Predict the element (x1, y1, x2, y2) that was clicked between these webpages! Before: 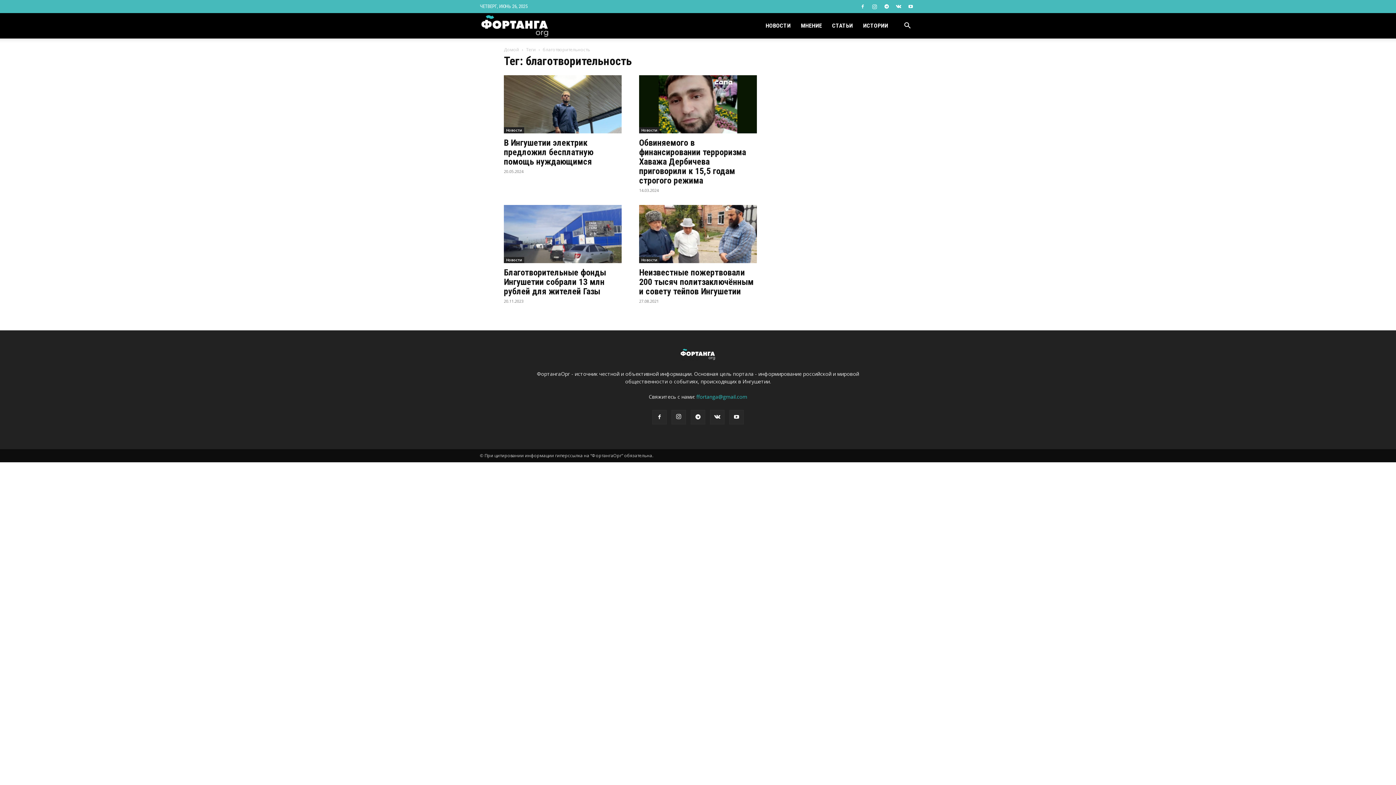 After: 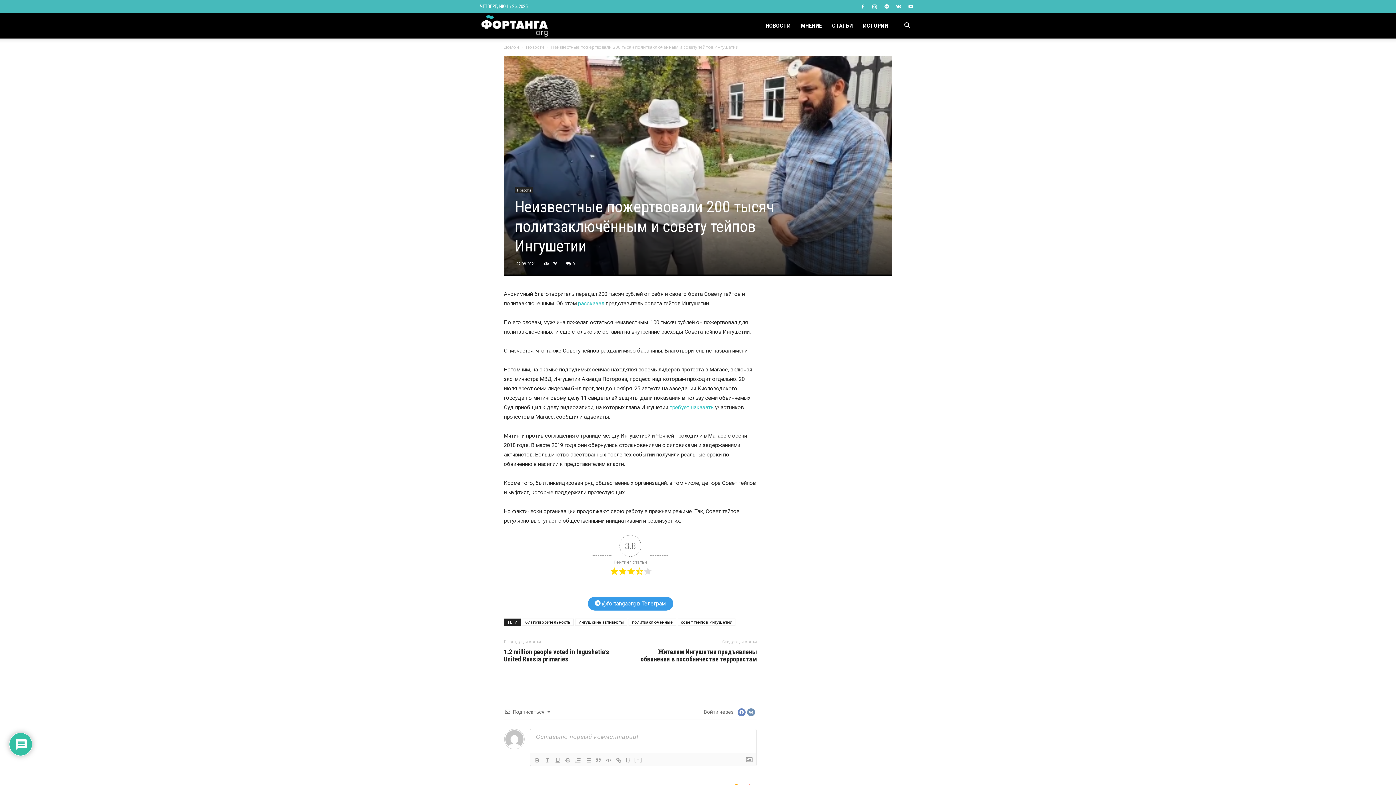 Action: bbox: (639, 267, 753, 296) label: Неизвестные пожертвовали 200 тысяч политзаключённым и совету тейпов Ингушетии